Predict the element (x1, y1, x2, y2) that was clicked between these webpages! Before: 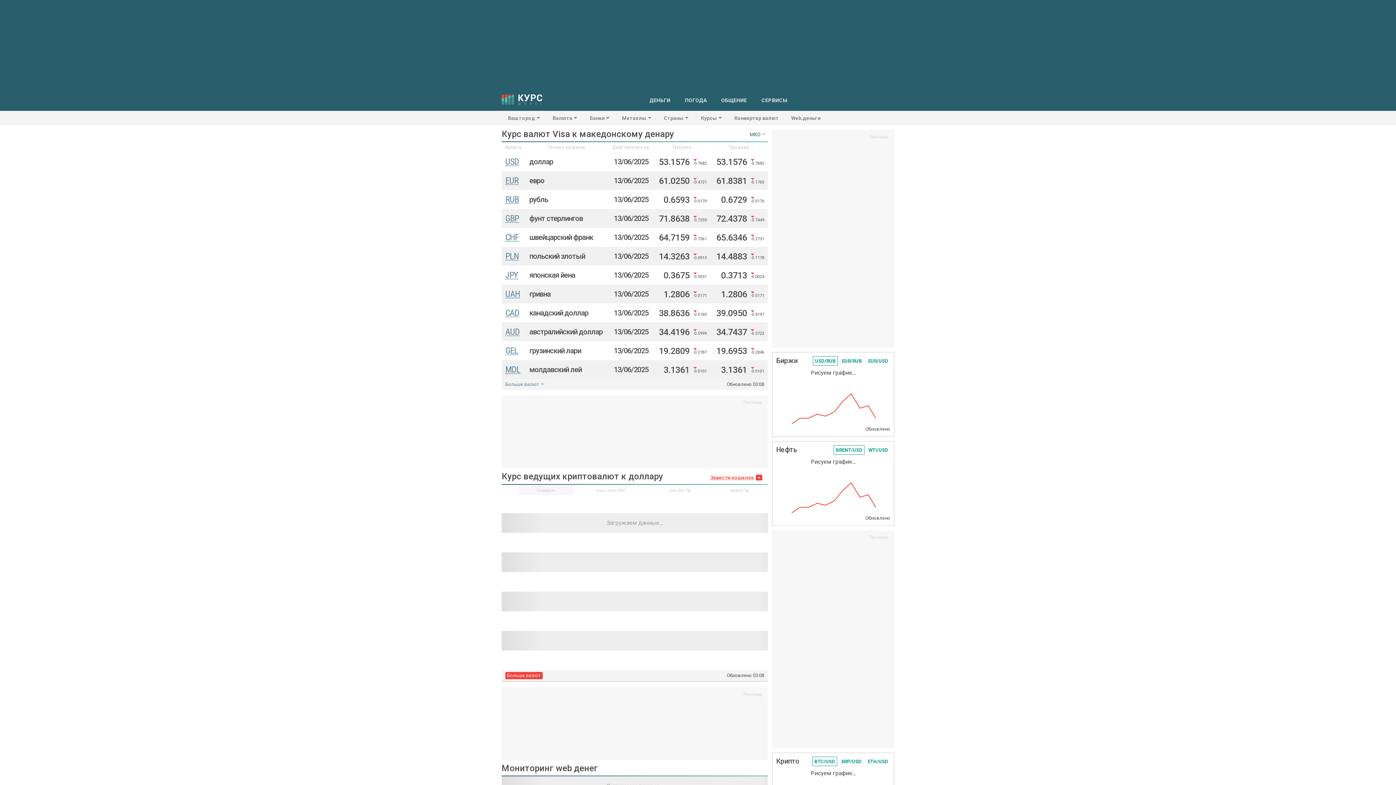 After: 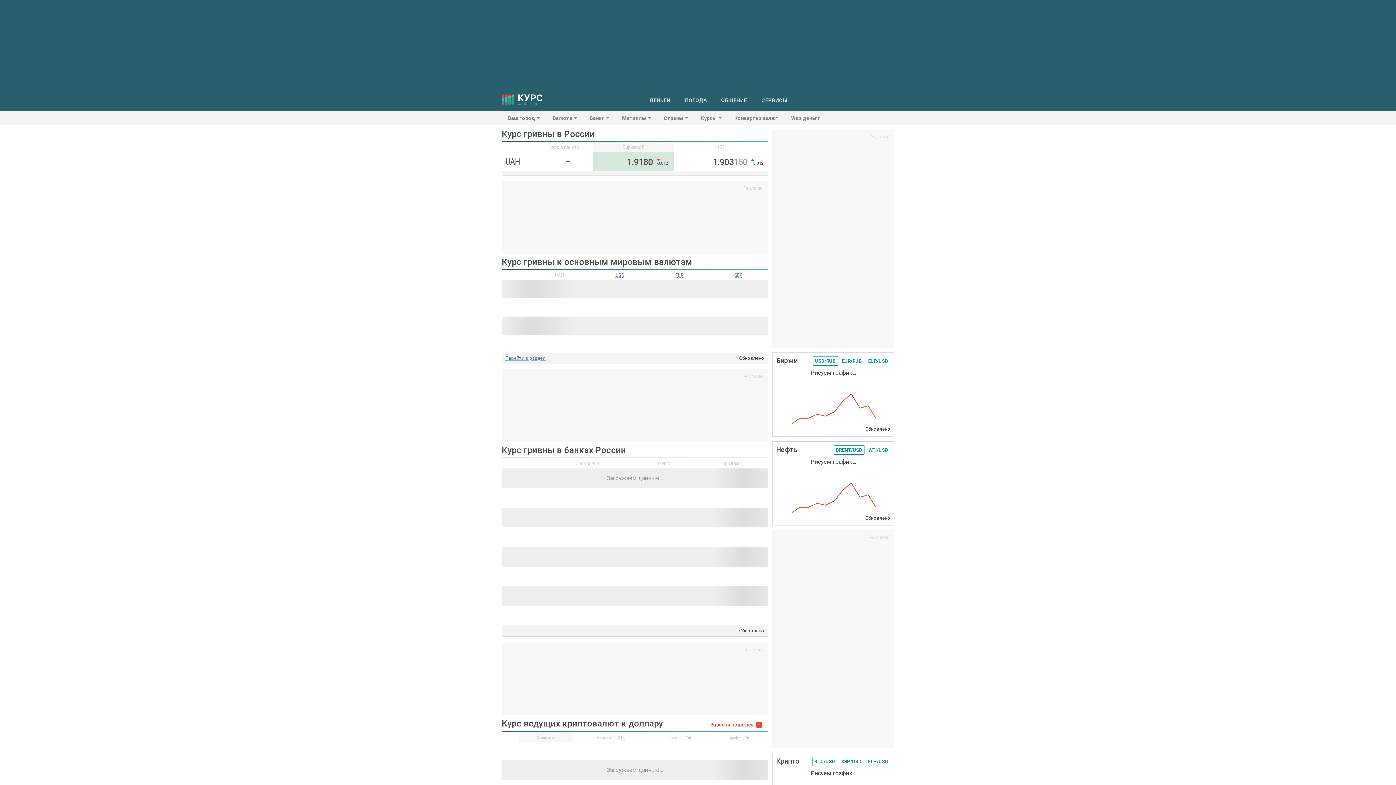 Action: label: UAH bbox: (505, 289, 520, 299)